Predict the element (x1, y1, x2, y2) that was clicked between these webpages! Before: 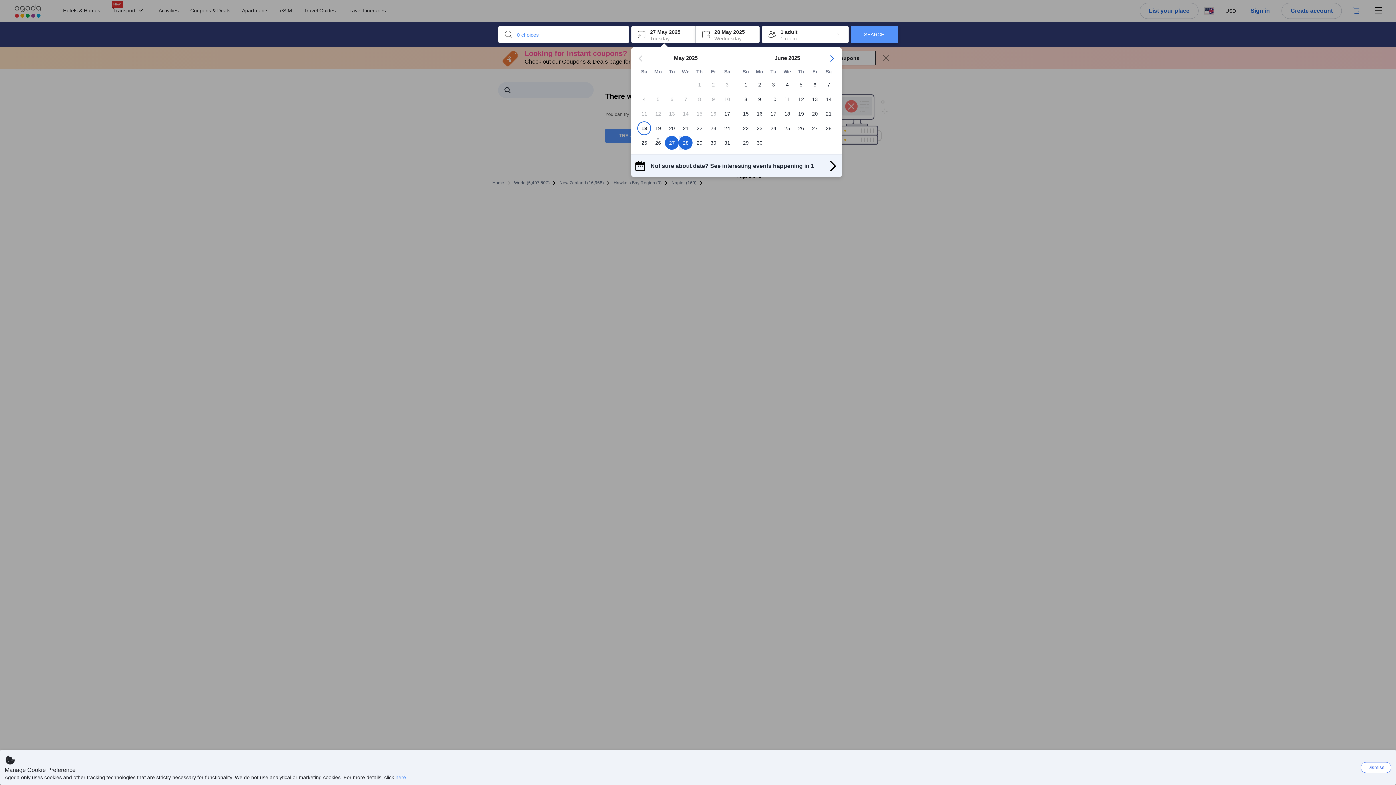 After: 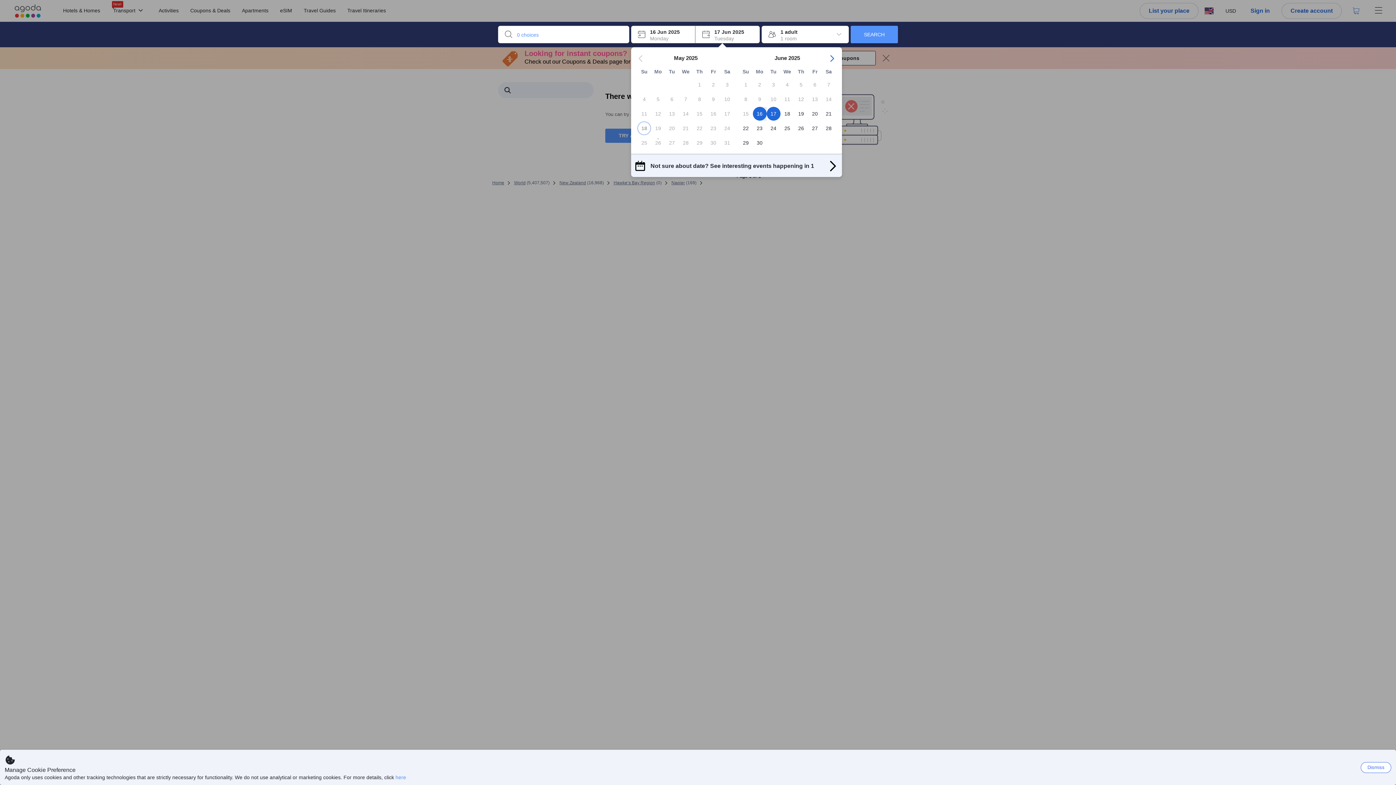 Action: bbox: (752, 110, 766, 117) label: 16